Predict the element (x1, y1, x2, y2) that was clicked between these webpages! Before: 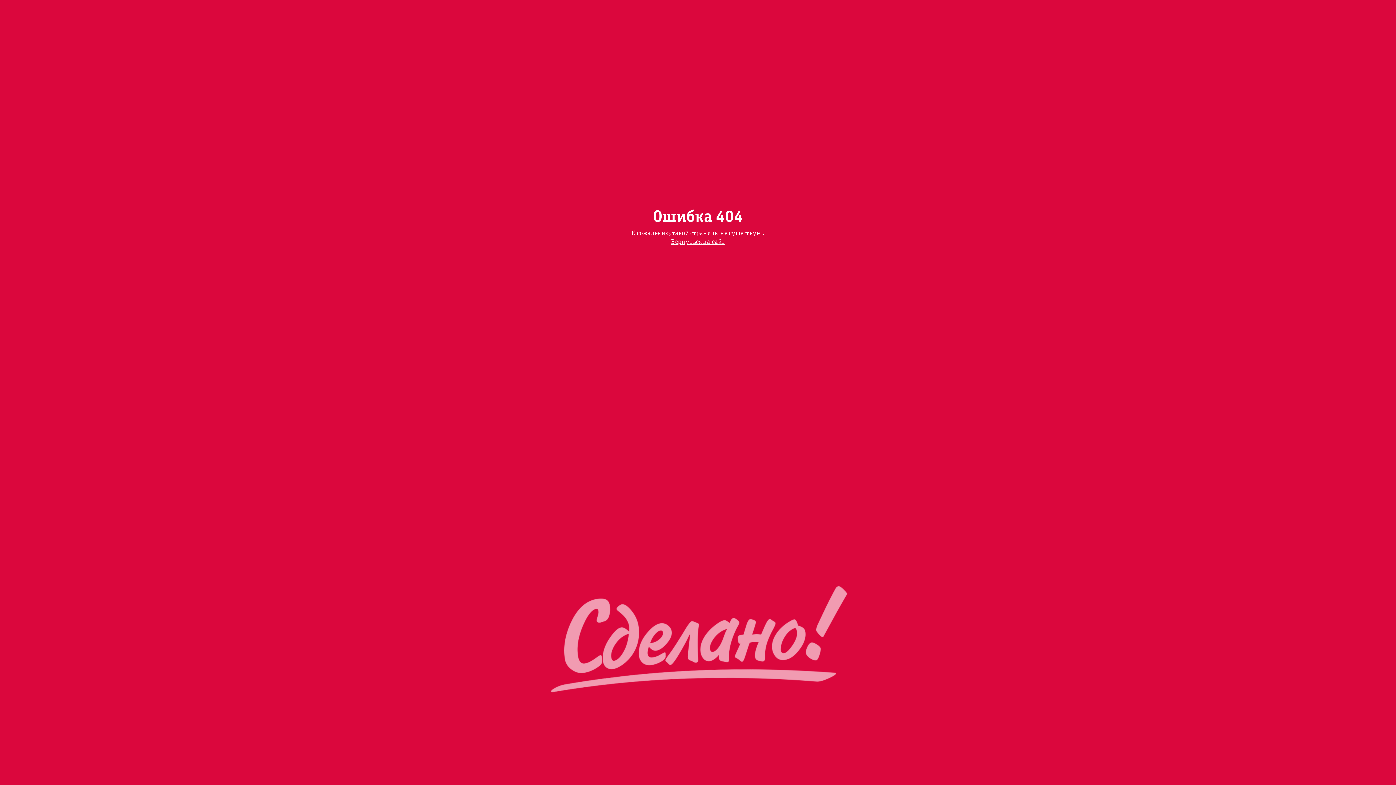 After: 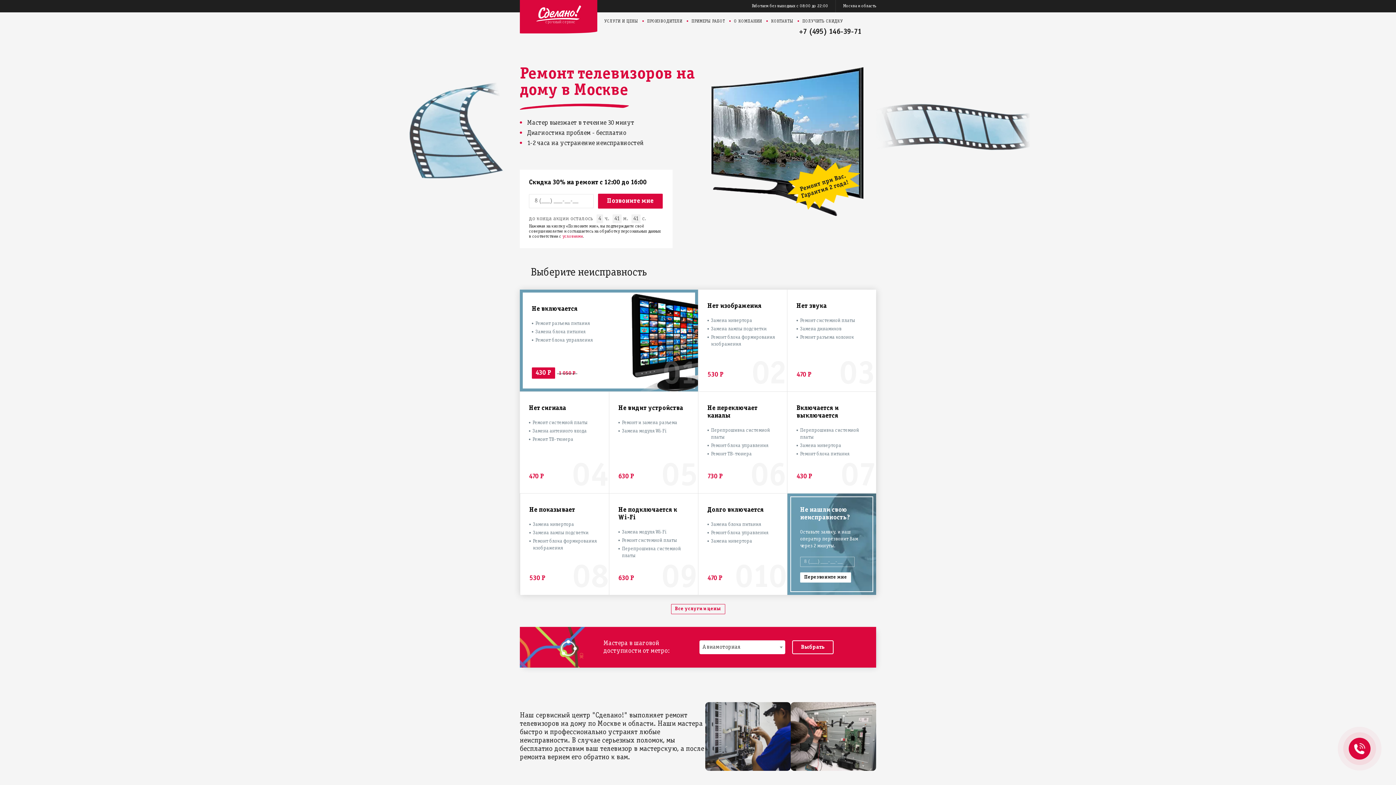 Action: bbox: (671, 239, 725, 245) label: Вернуться на сайт